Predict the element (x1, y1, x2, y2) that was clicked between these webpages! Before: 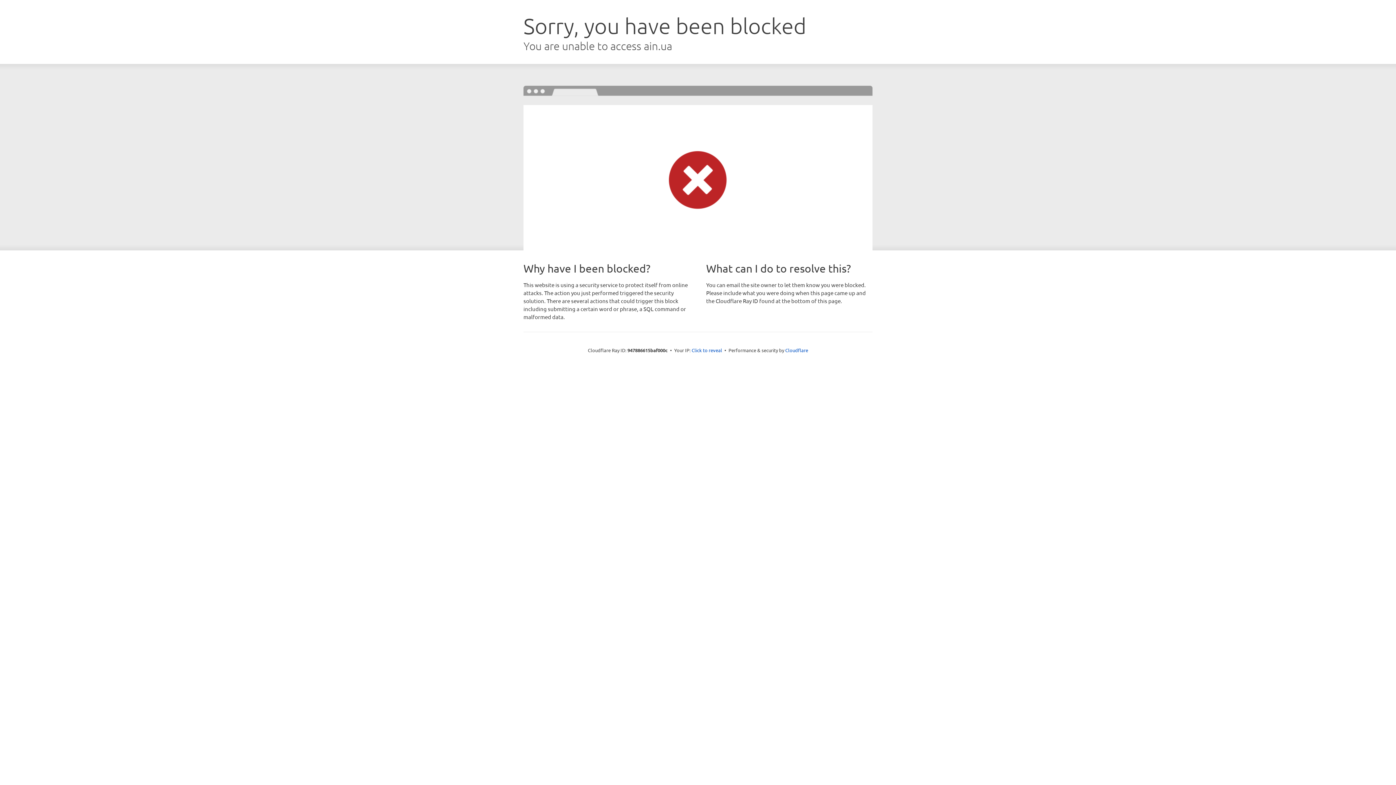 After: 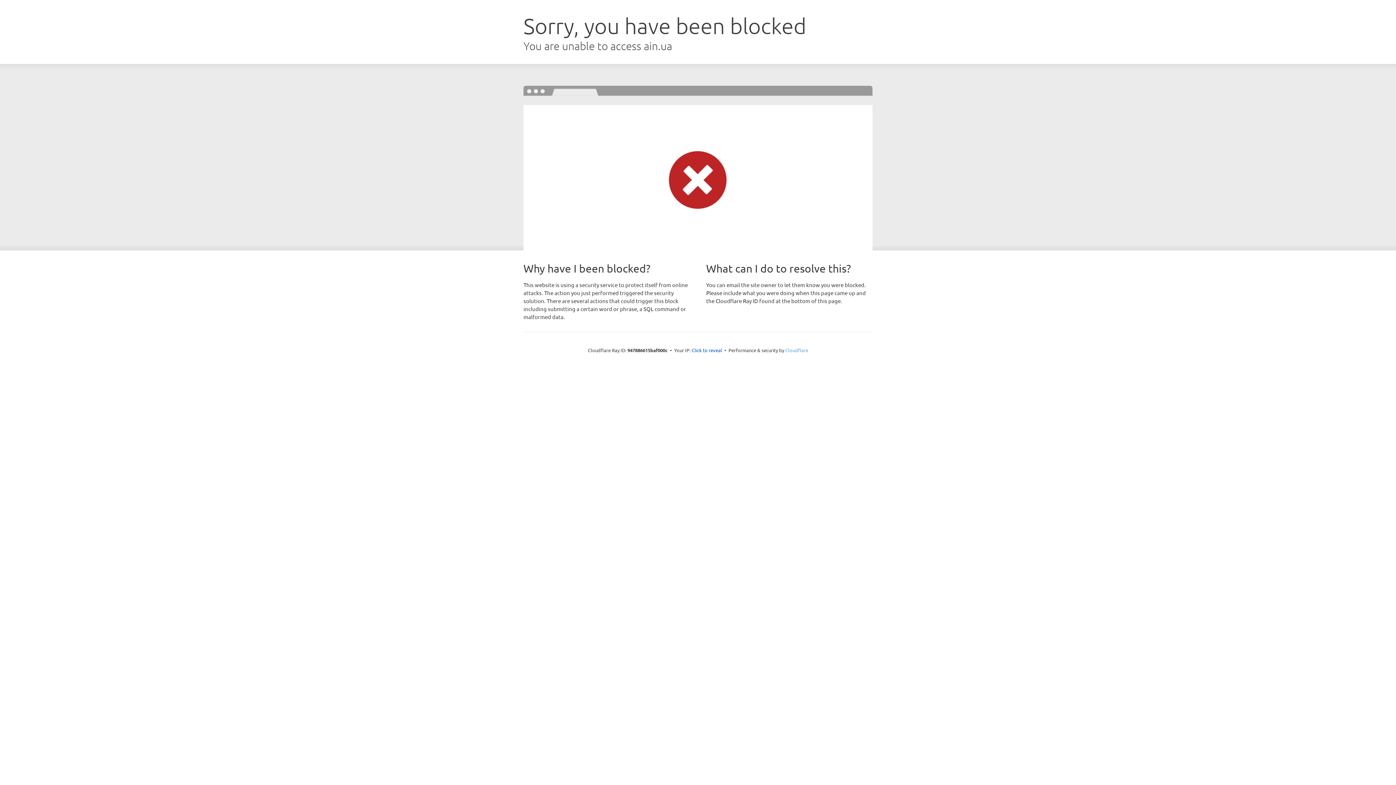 Action: label: Cloudflare bbox: (785, 347, 808, 353)